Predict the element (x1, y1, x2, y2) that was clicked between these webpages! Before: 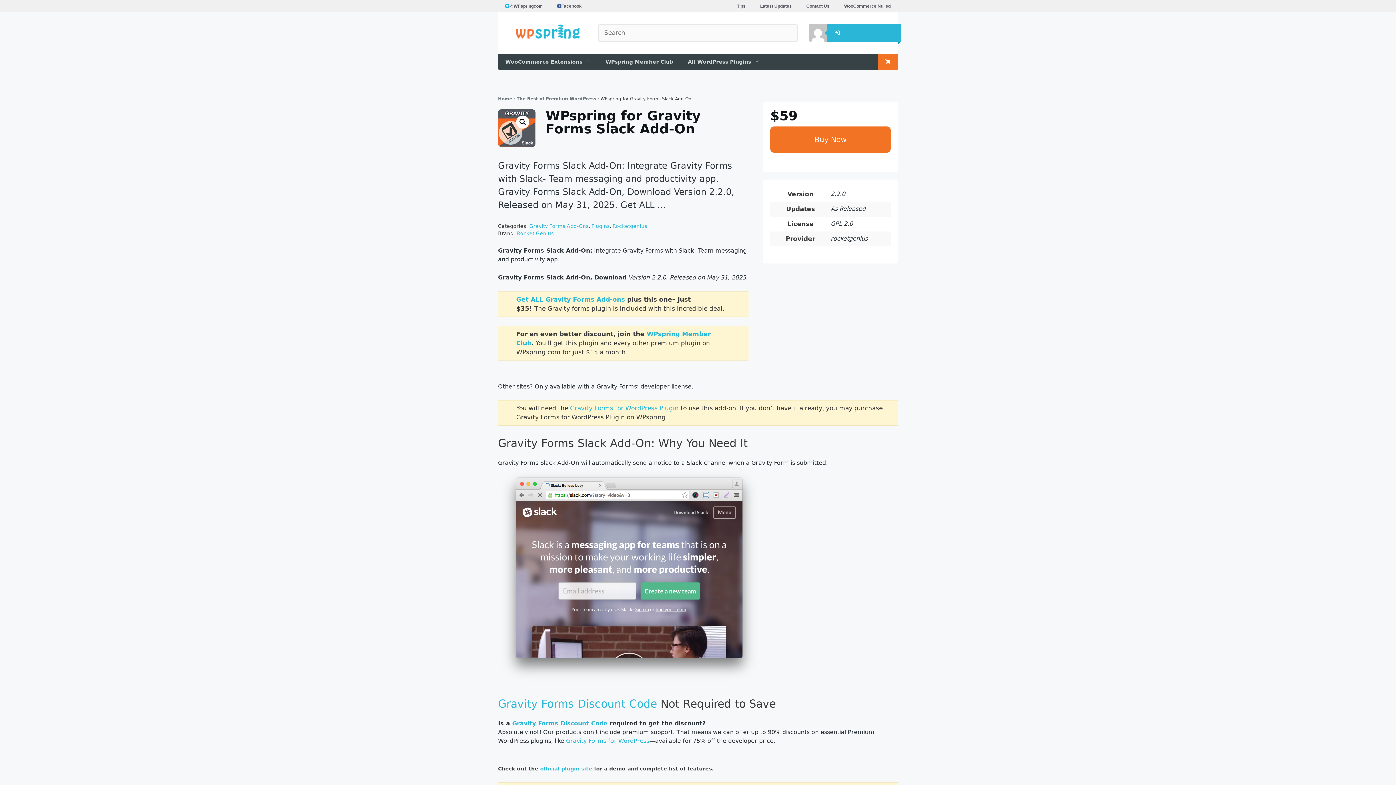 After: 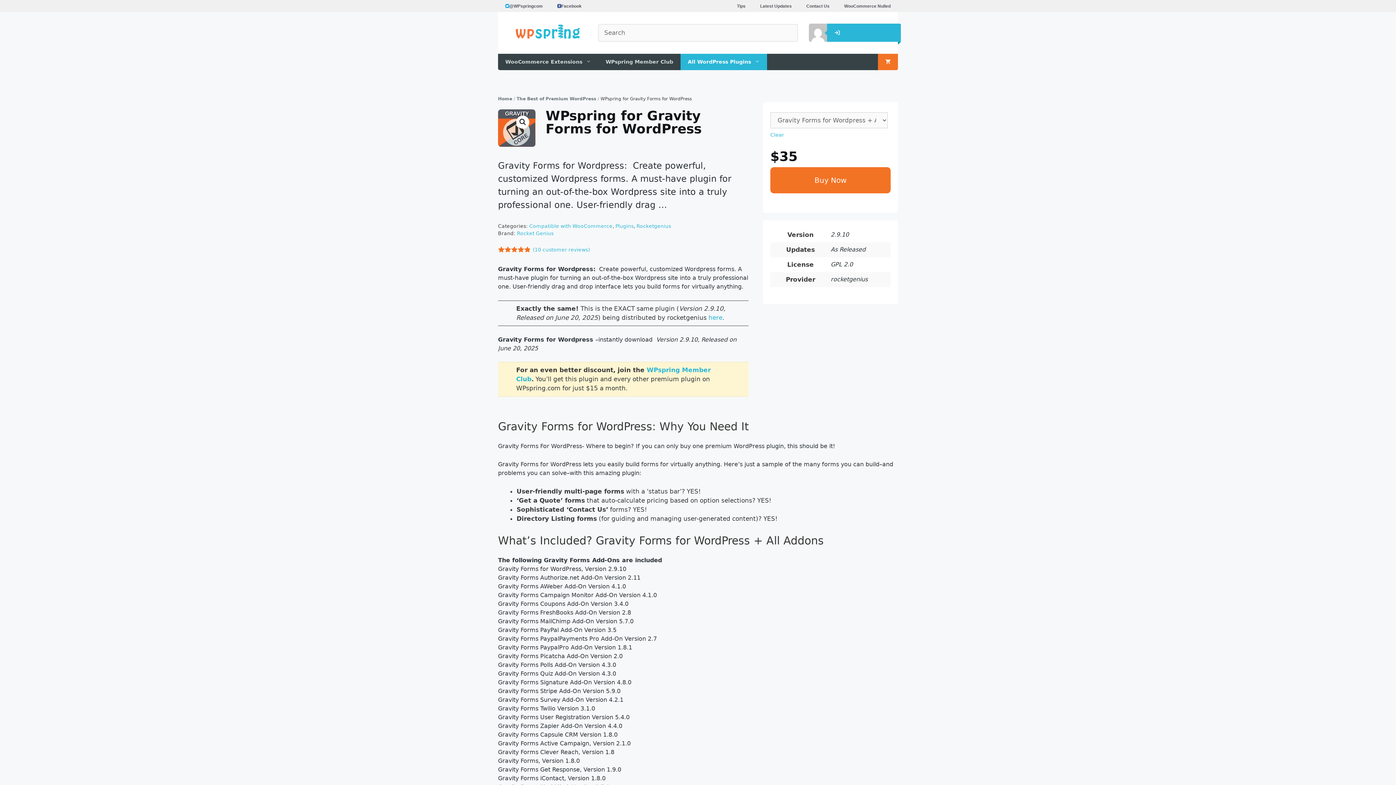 Action: label: Gravity Forms for WordPress bbox: (566, 737, 649, 744)